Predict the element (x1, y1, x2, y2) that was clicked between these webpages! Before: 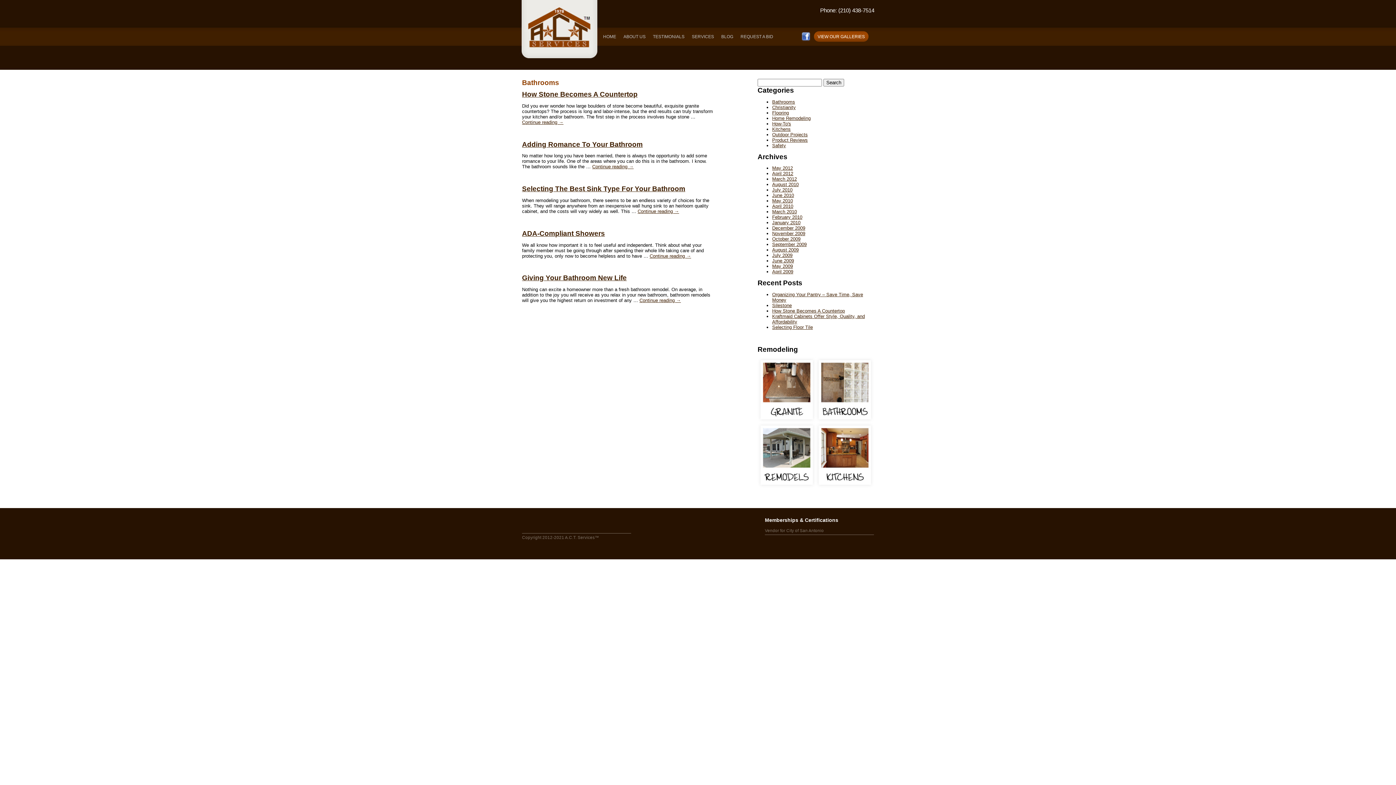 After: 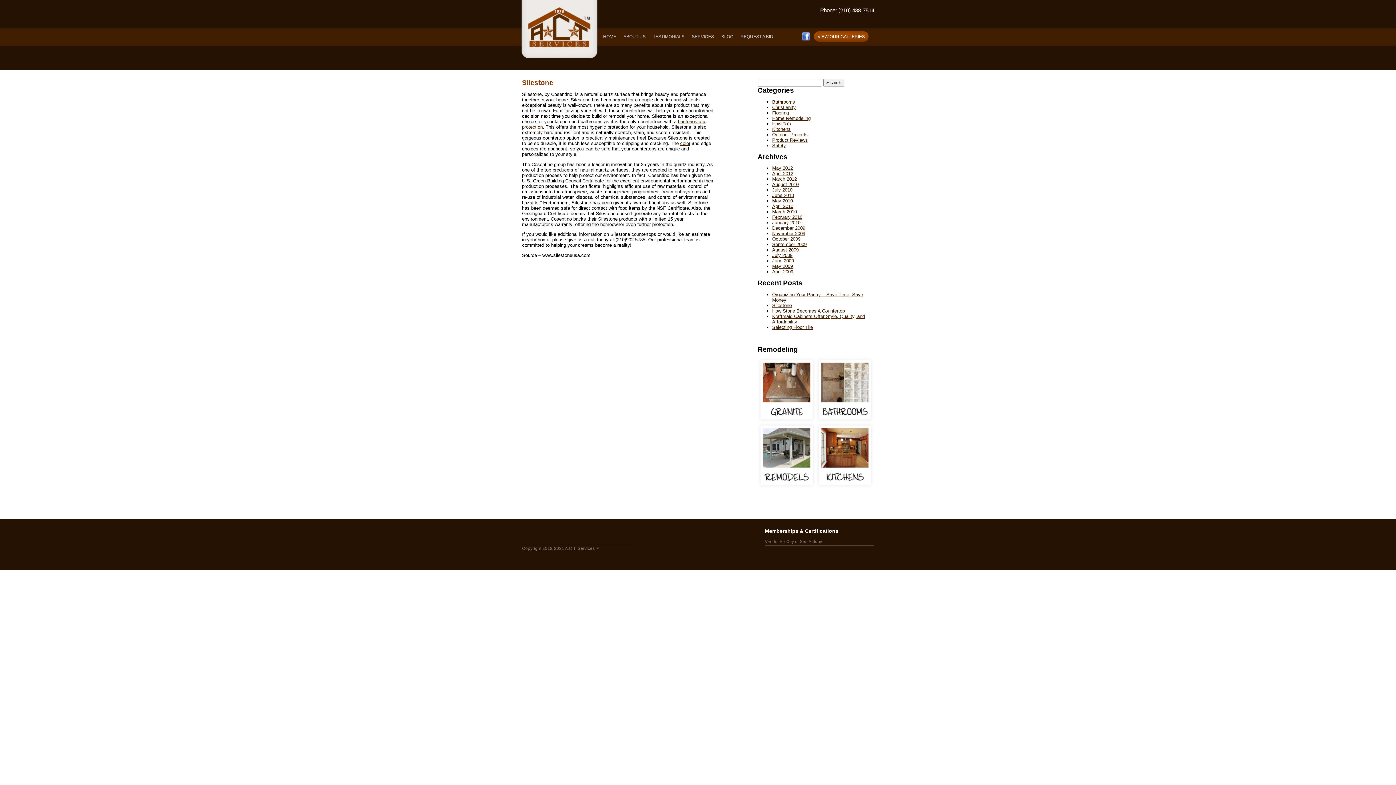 Action: label: Silestone bbox: (772, 302, 792, 308)